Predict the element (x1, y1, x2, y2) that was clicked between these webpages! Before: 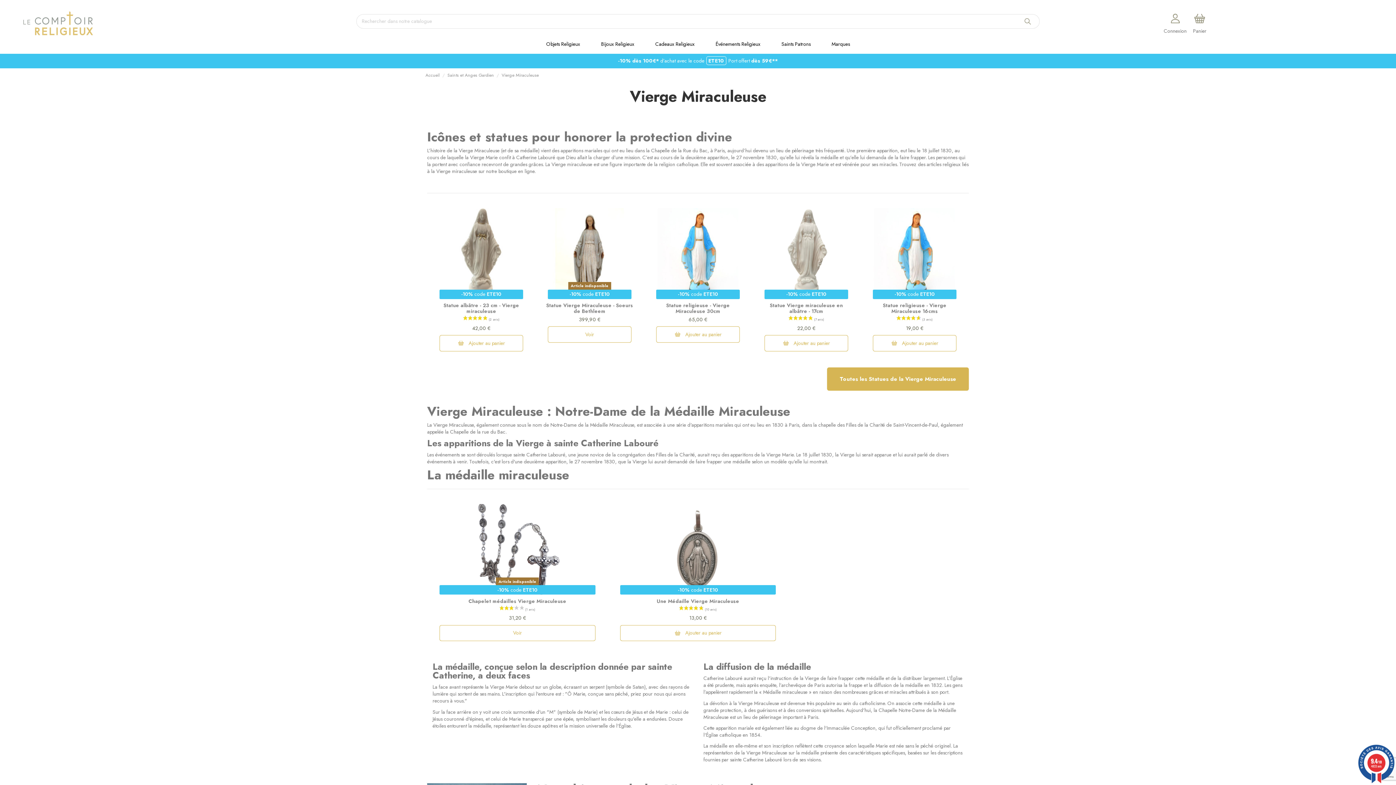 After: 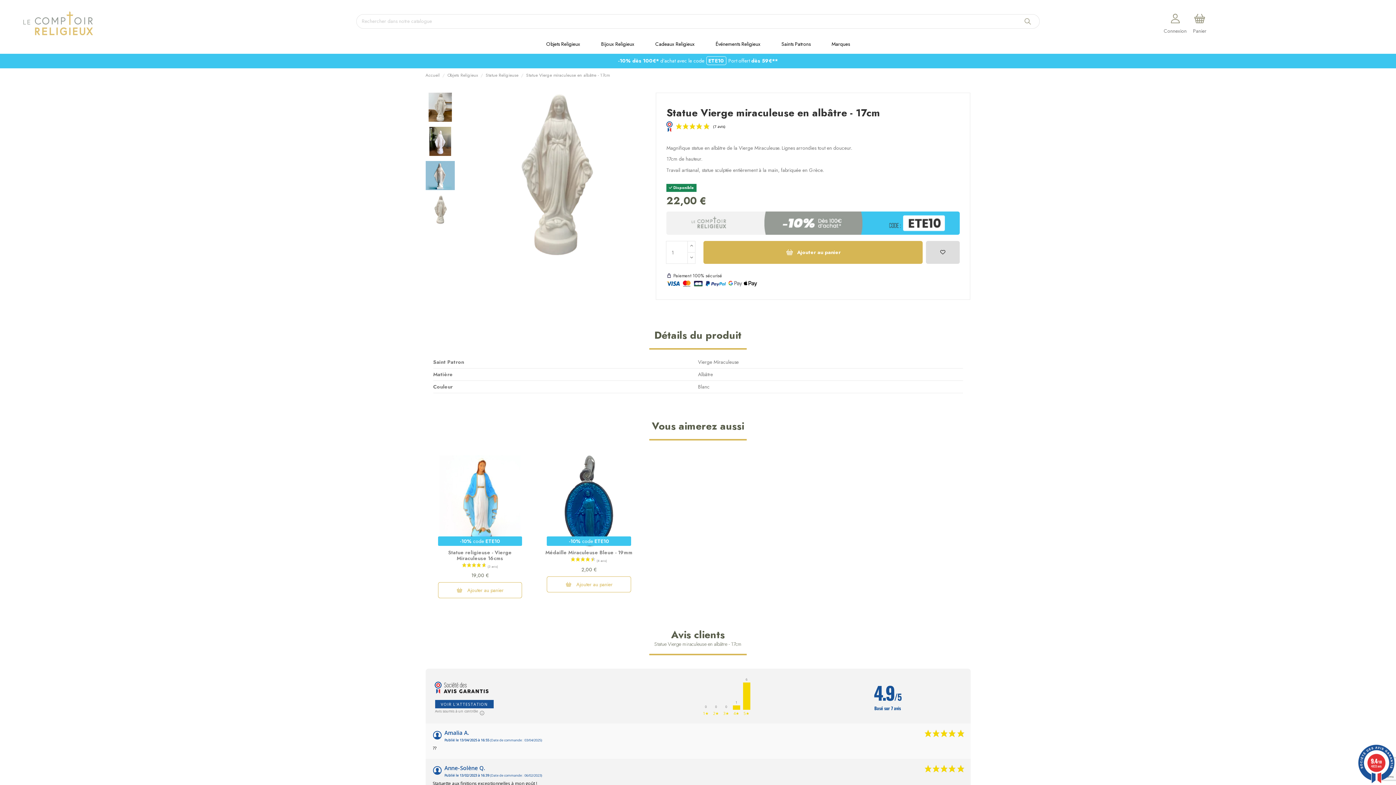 Action: bbox: (770, 301, 843, 315) label: Statue Vierge miraculeuse en albâtre - 17cm